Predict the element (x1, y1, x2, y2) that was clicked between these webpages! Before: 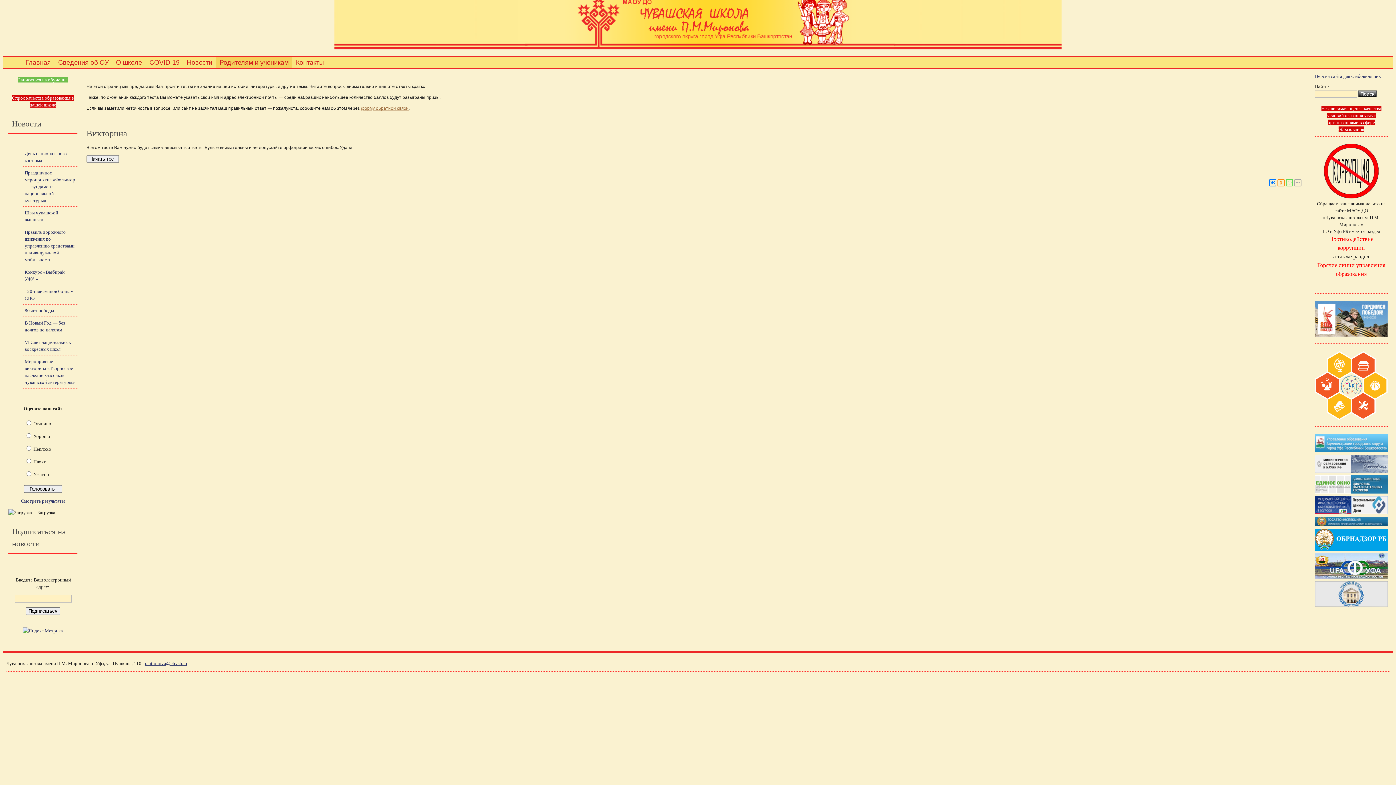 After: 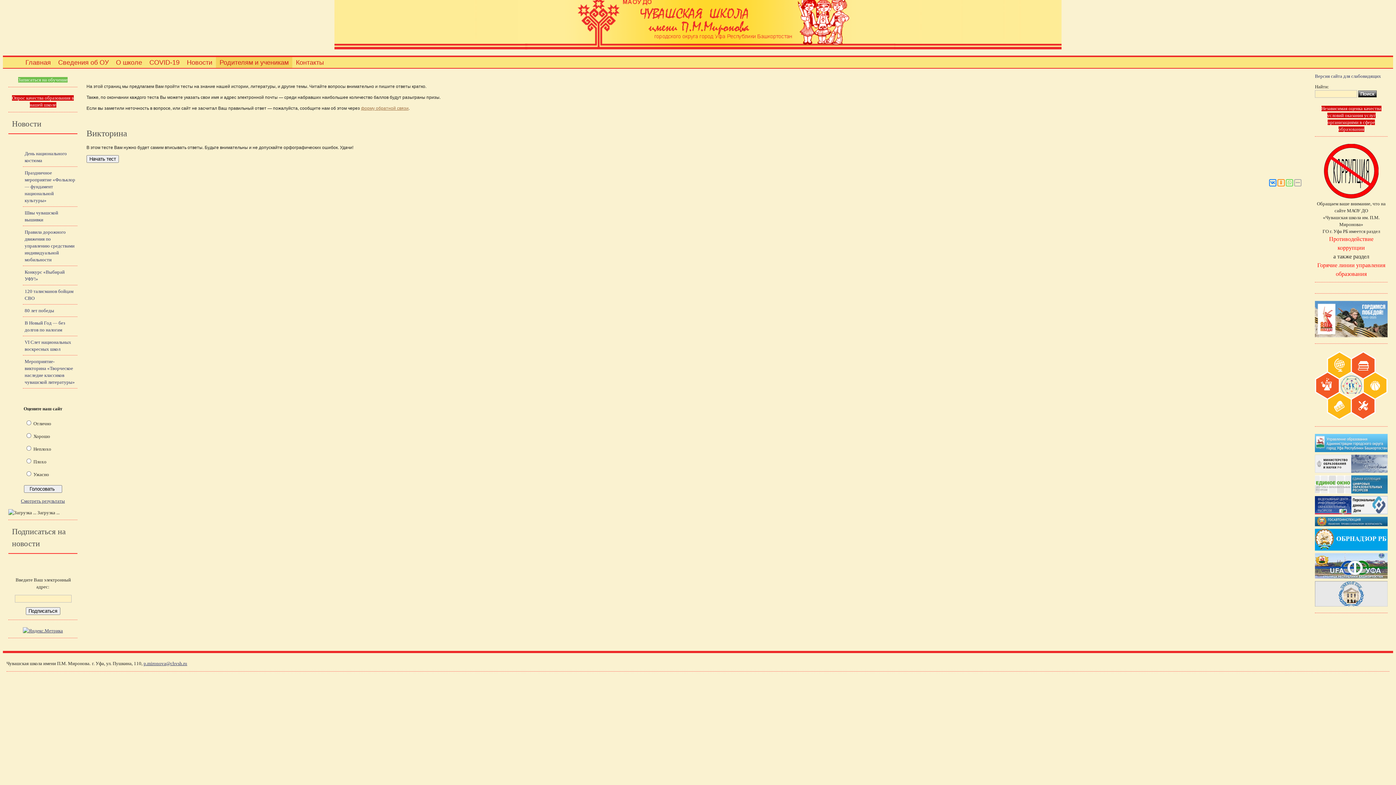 Action: bbox: (1351, 489, 1388, 494)